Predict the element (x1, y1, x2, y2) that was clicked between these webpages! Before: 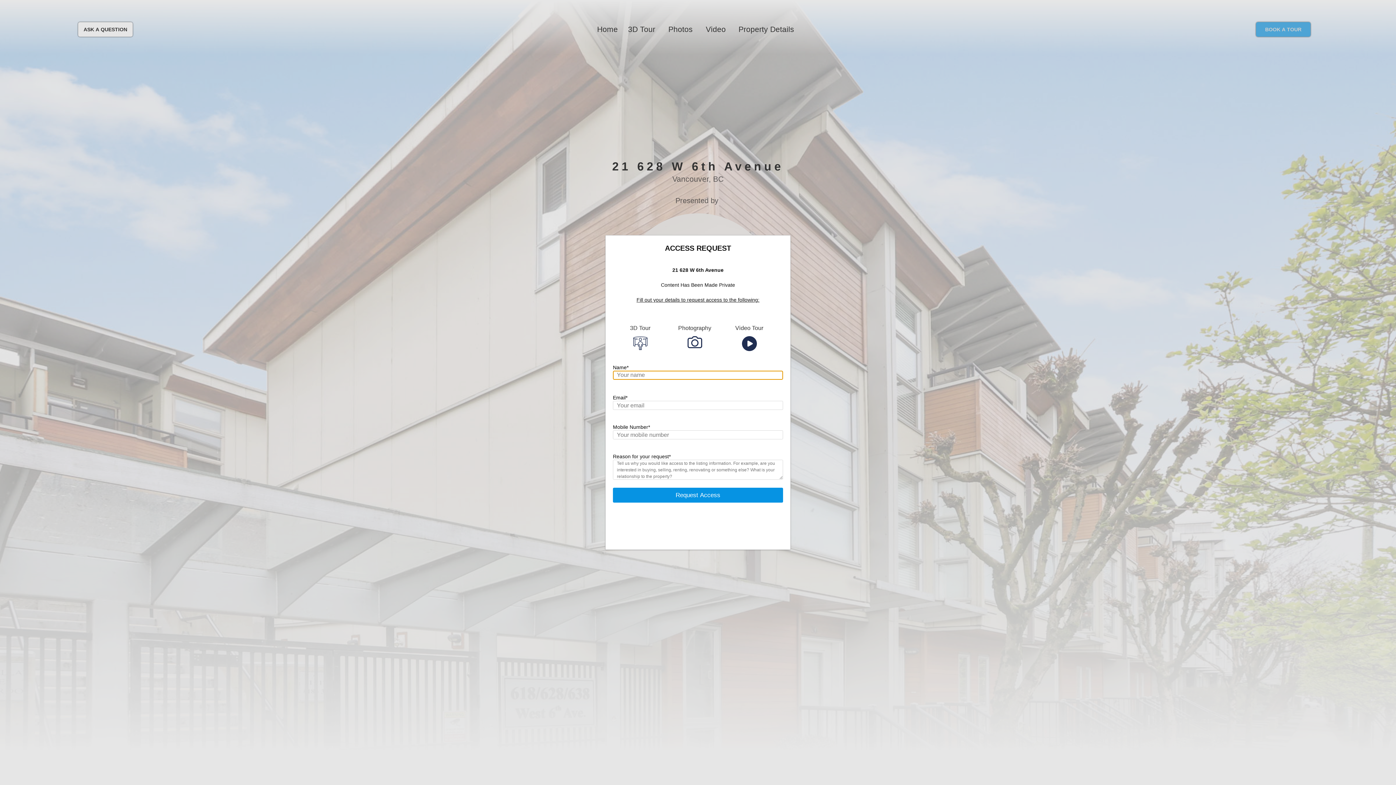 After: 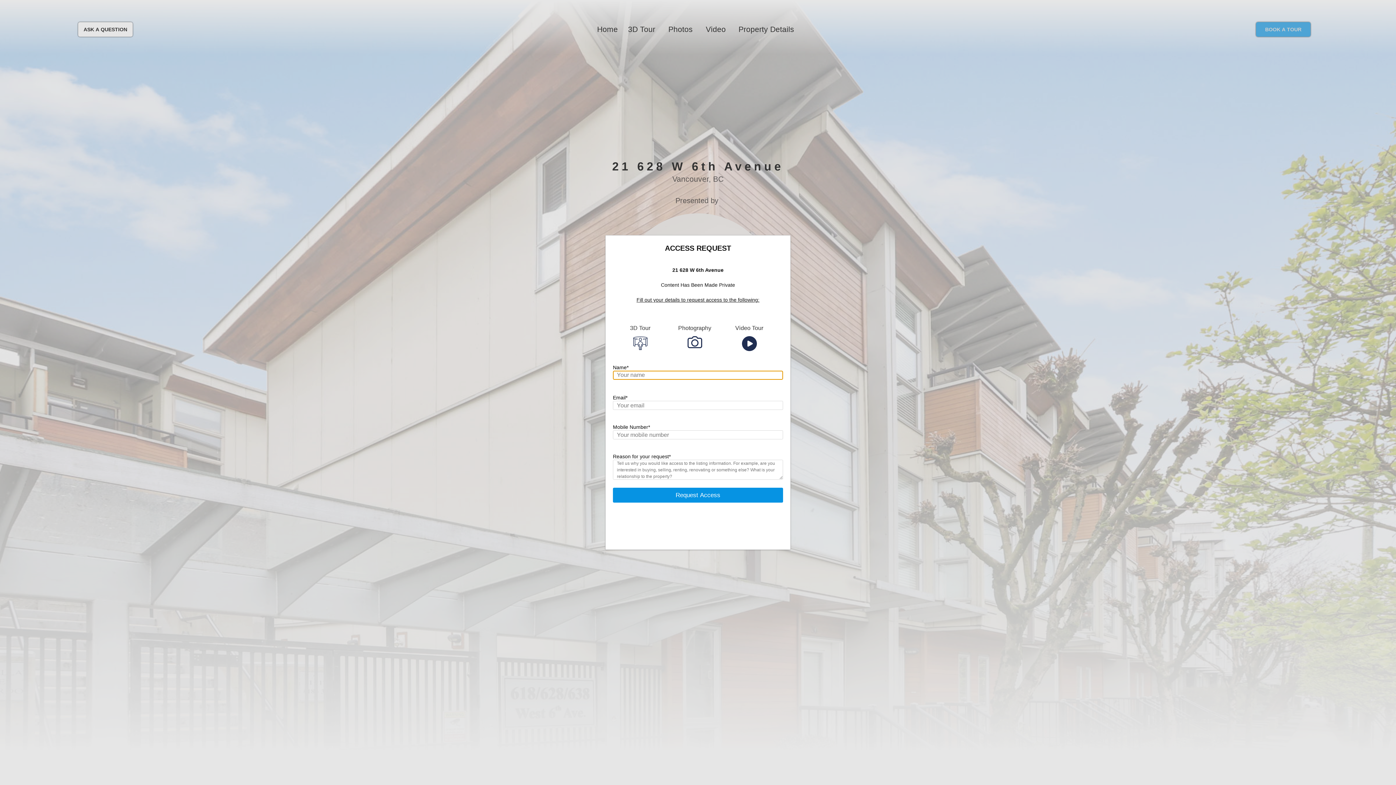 Action: label: Request Access bbox: (613, 488, 783, 502)